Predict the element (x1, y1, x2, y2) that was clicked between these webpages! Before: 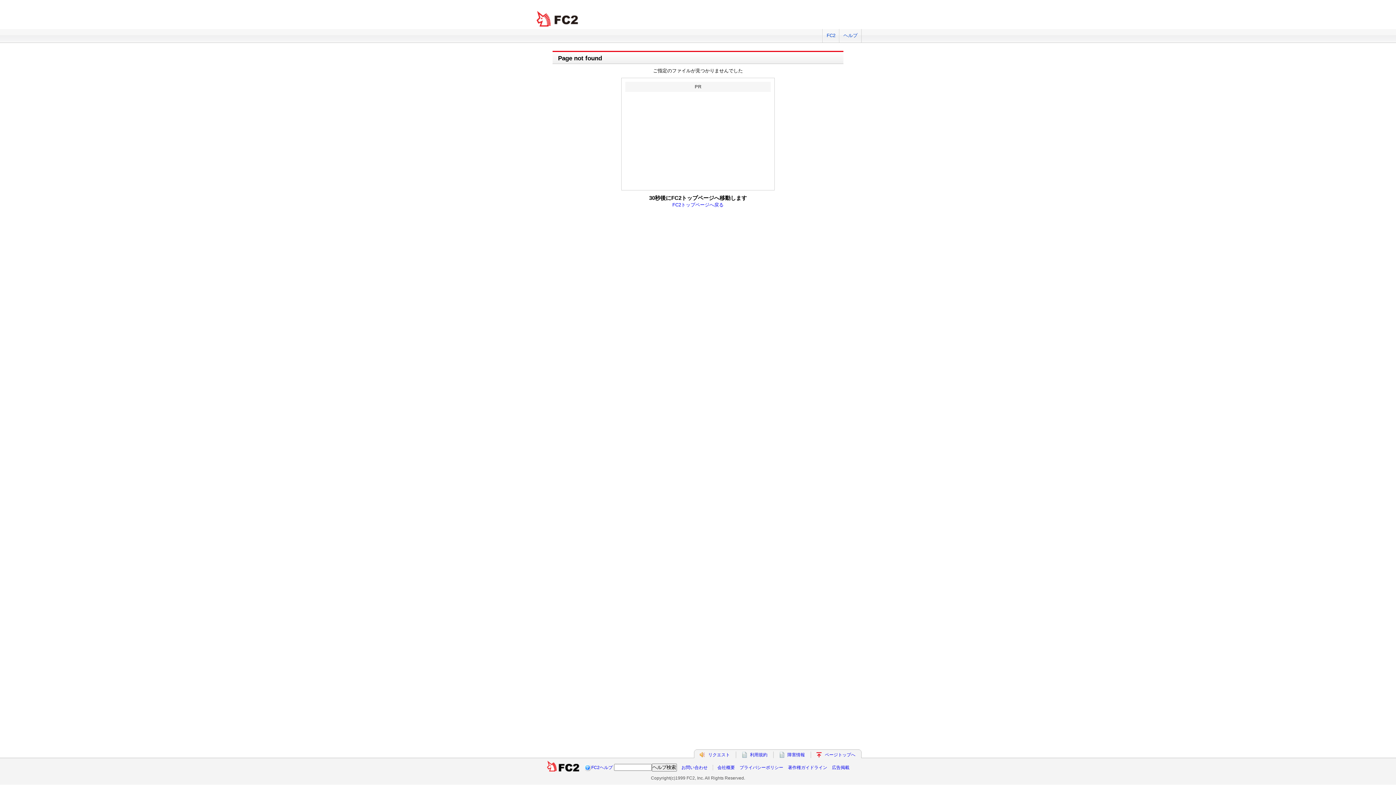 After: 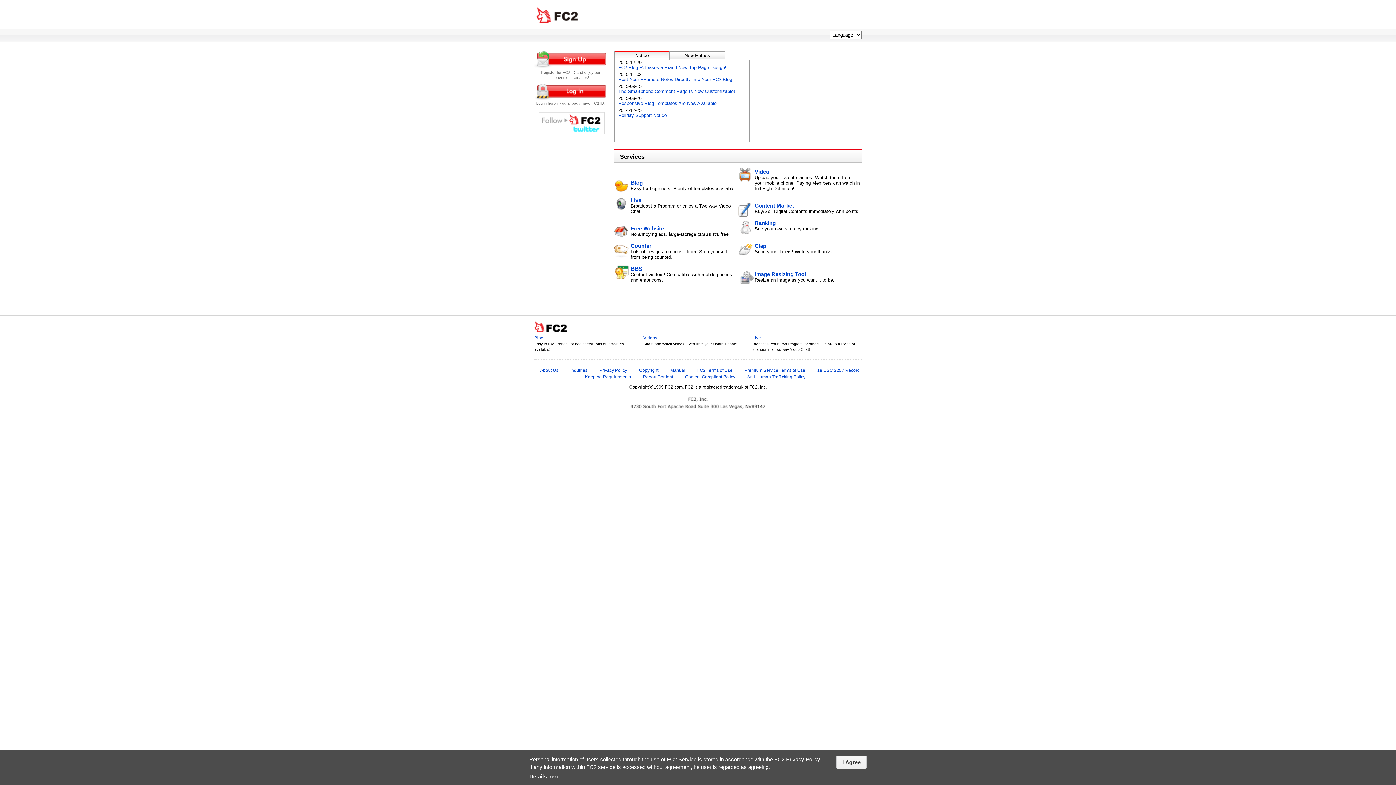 Action: label: FC2トップページへ戻る bbox: (672, 202, 723, 207)